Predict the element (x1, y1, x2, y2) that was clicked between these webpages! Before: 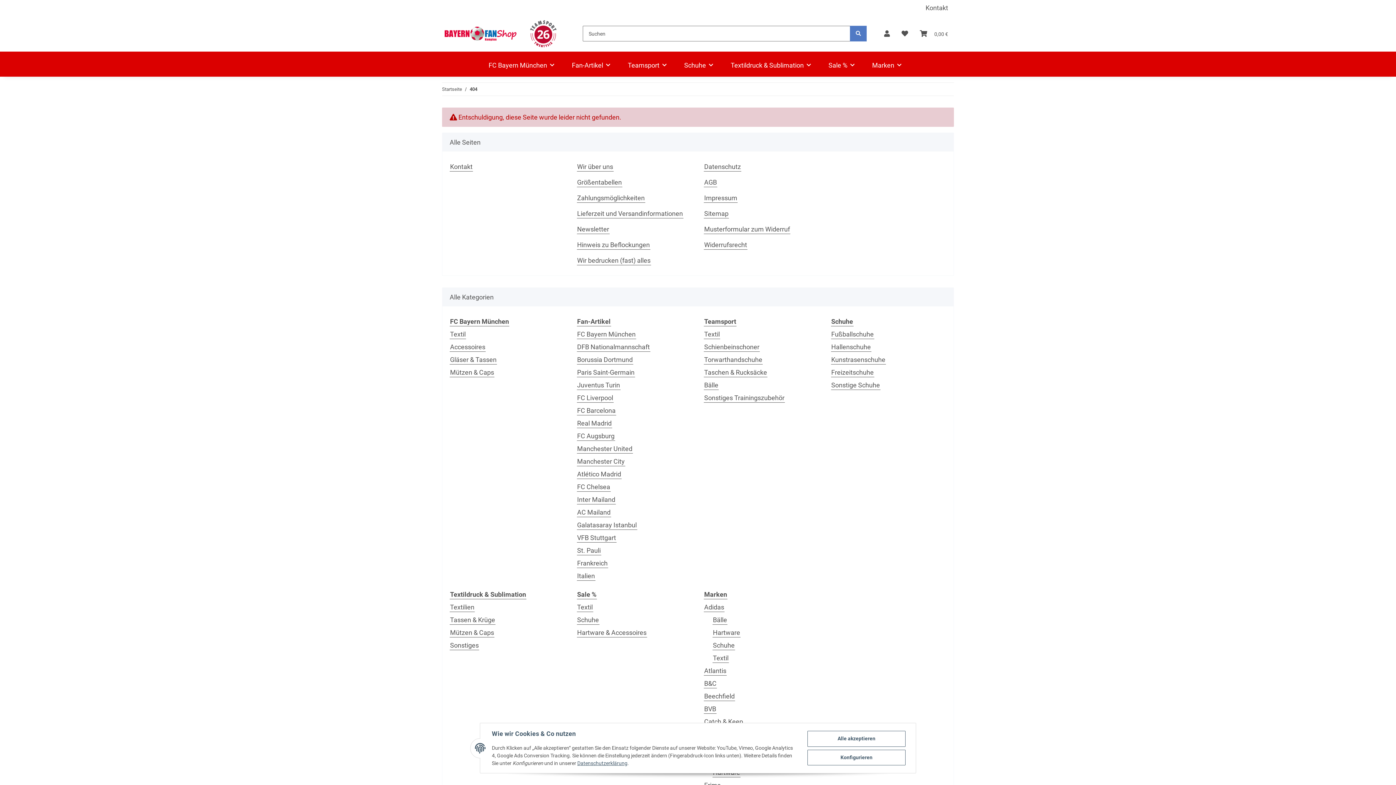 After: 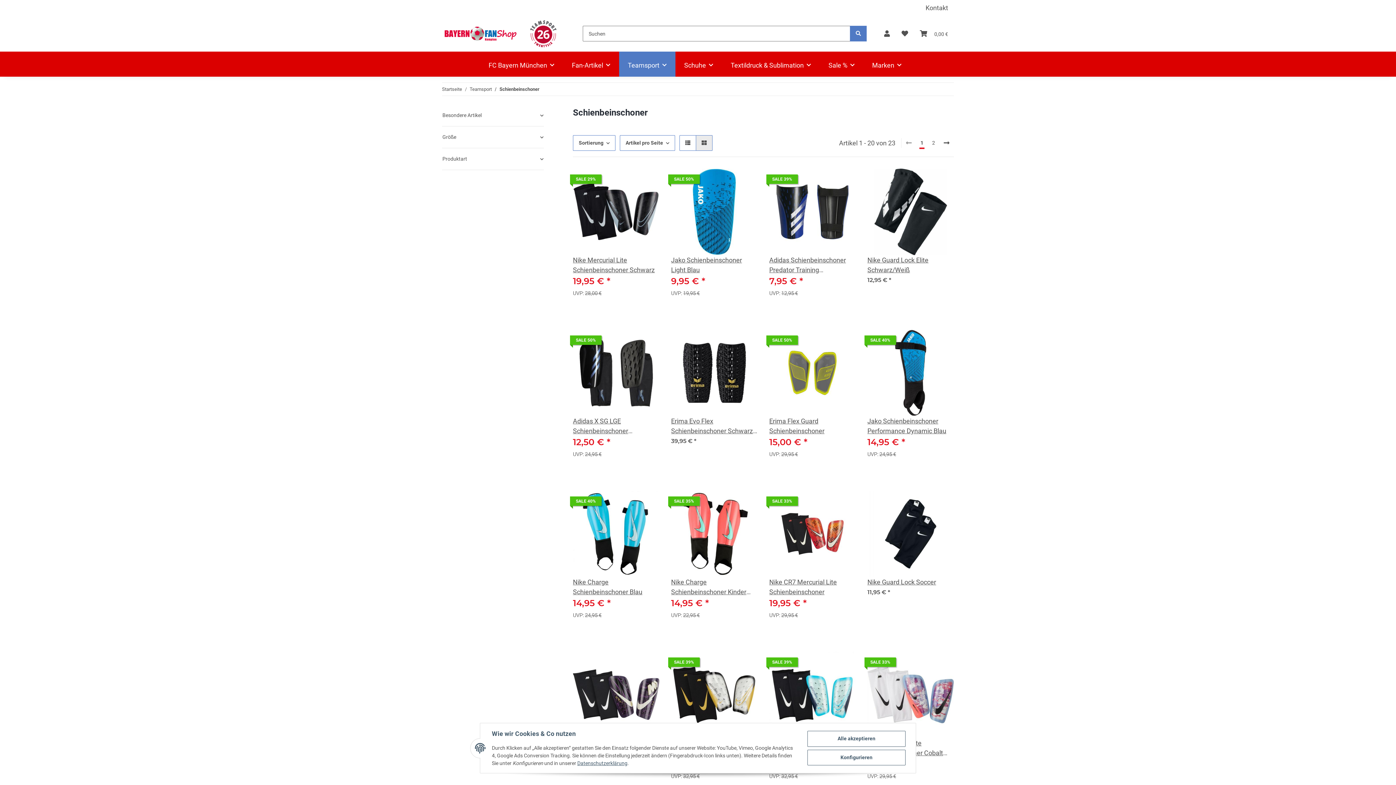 Action: bbox: (704, 342, 760, 352) label: Schienbeinschoner